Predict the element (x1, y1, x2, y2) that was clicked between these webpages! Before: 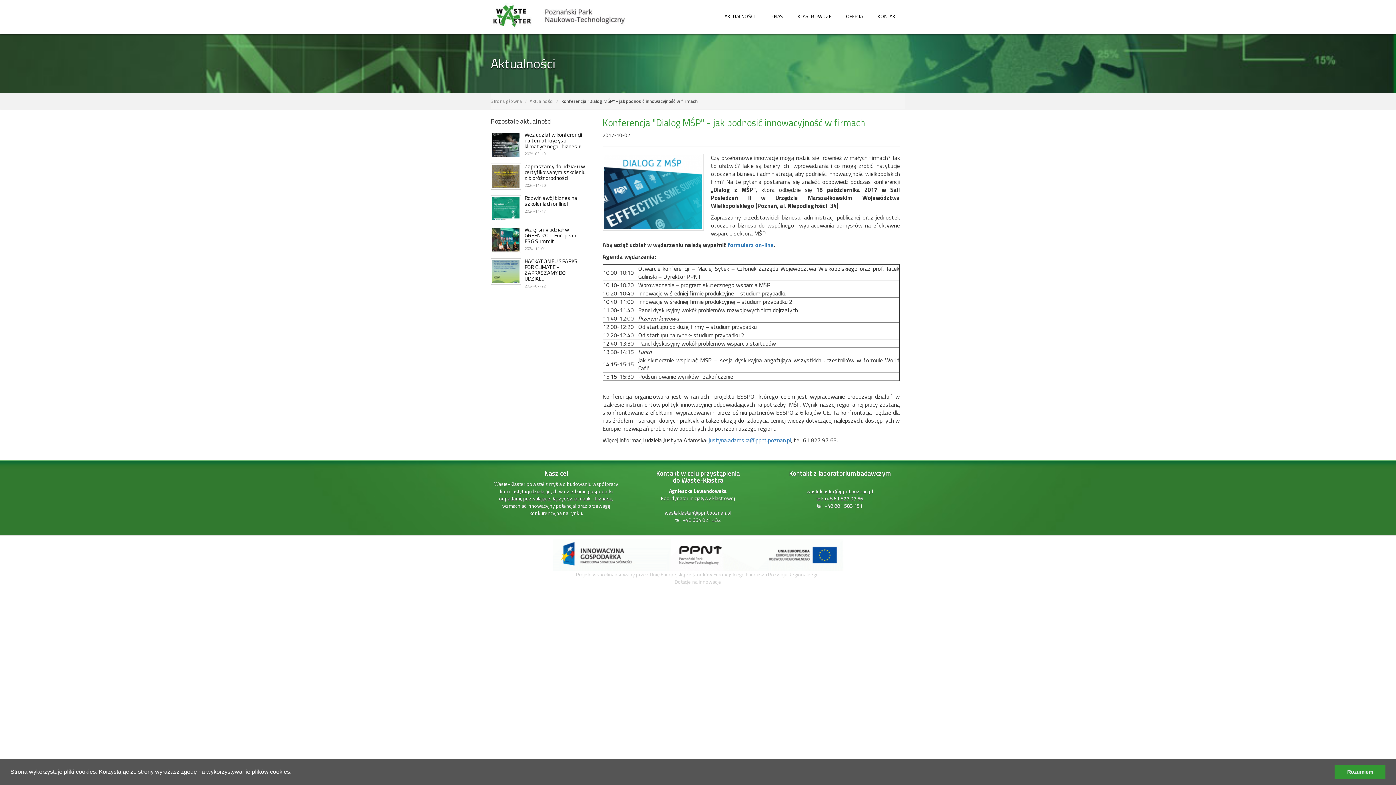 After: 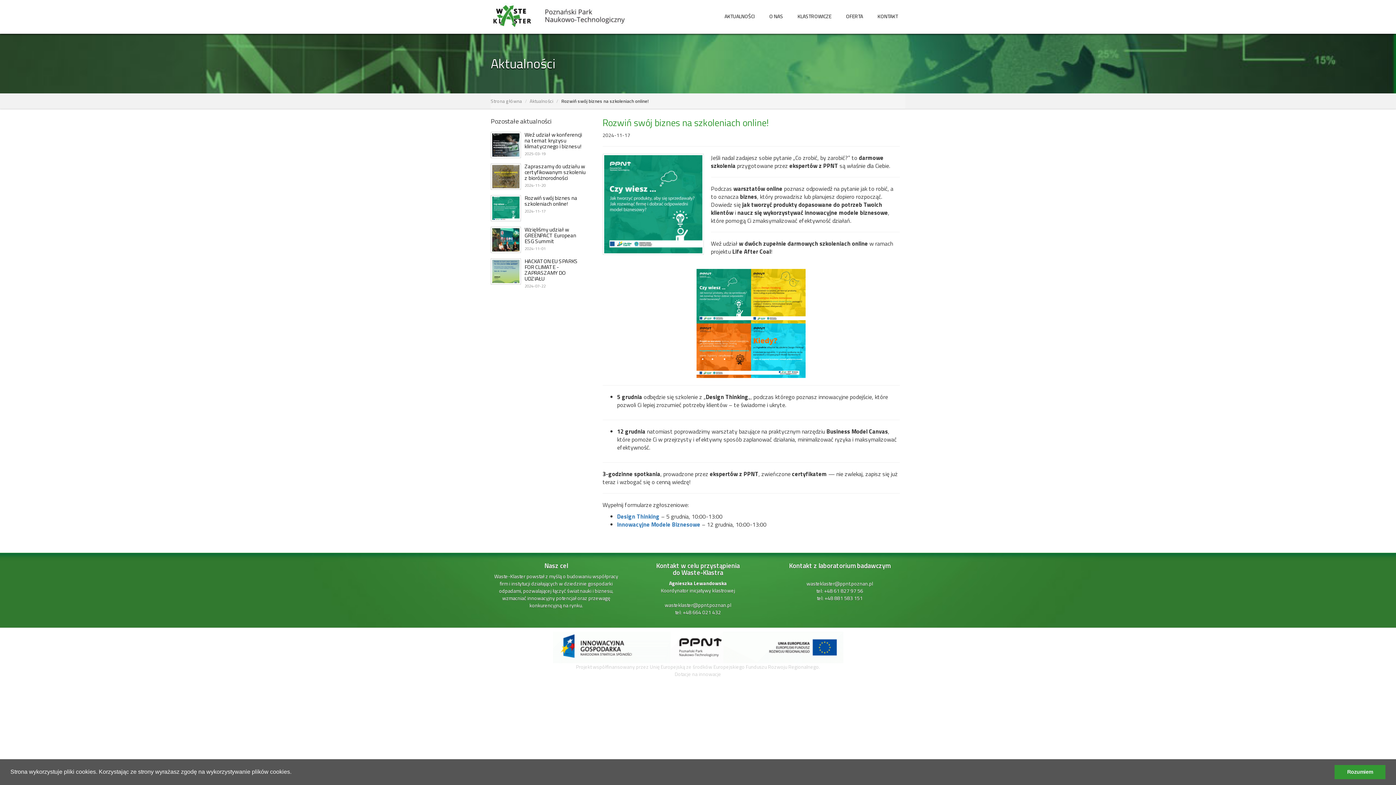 Action: bbox: (490, 195, 521, 221)